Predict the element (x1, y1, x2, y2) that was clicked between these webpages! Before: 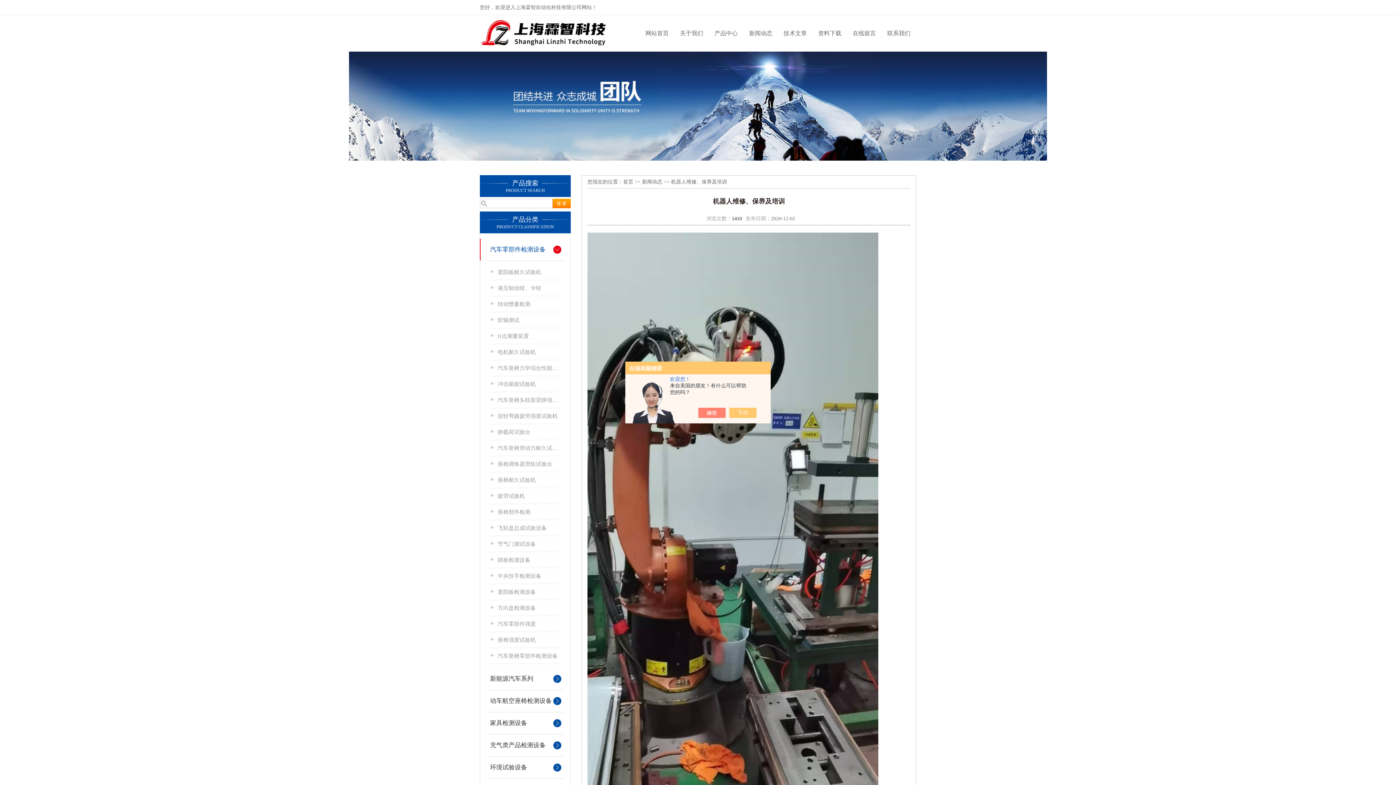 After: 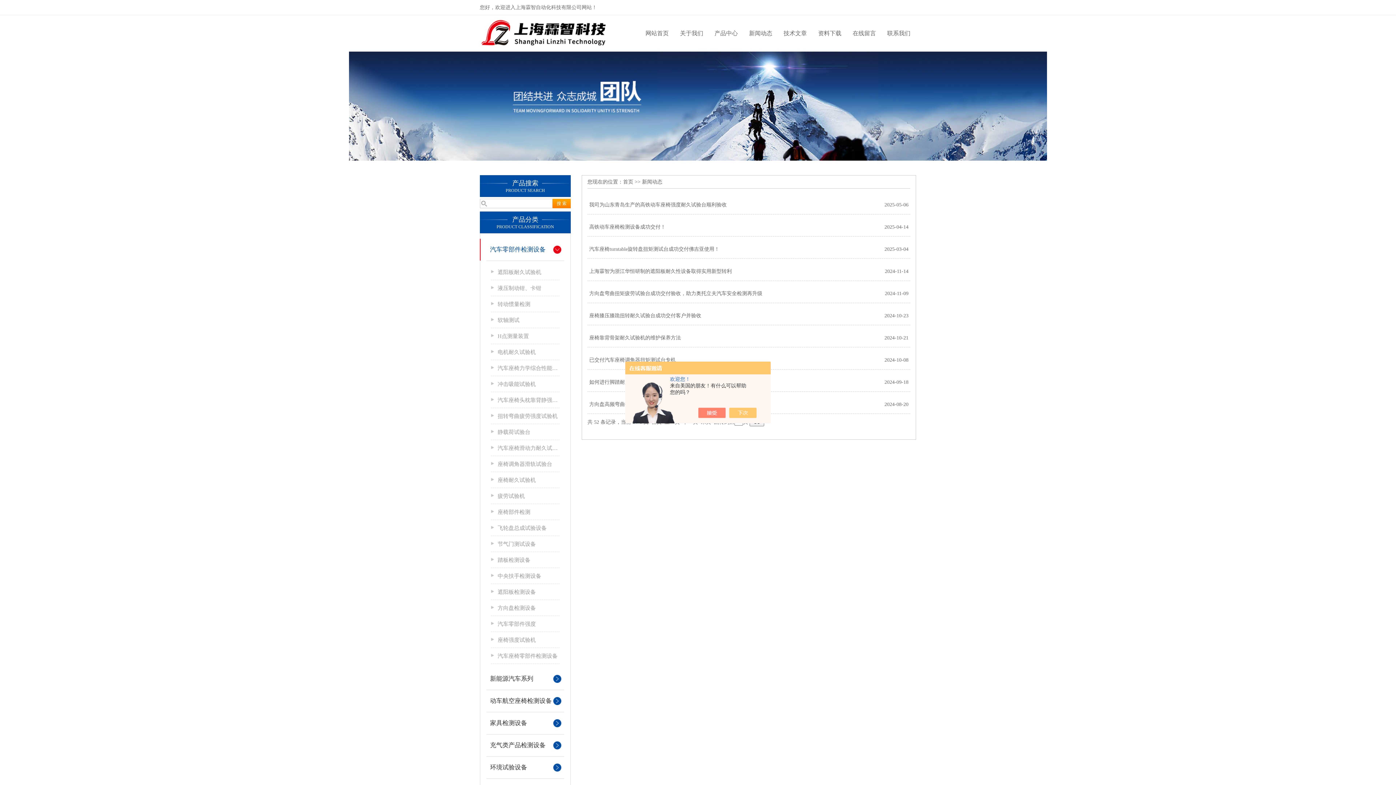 Action: label: 新闻动态 bbox: (743, 15, 778, 51)